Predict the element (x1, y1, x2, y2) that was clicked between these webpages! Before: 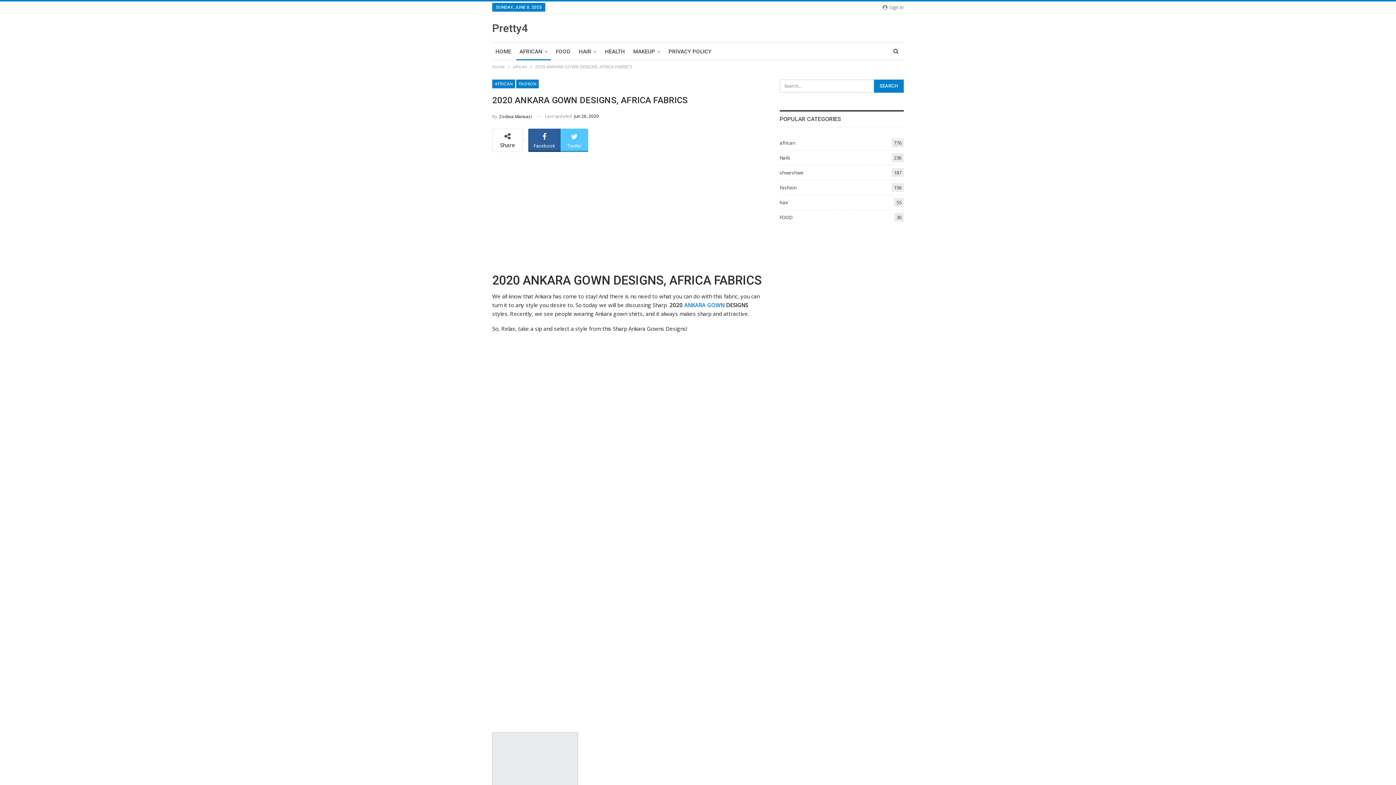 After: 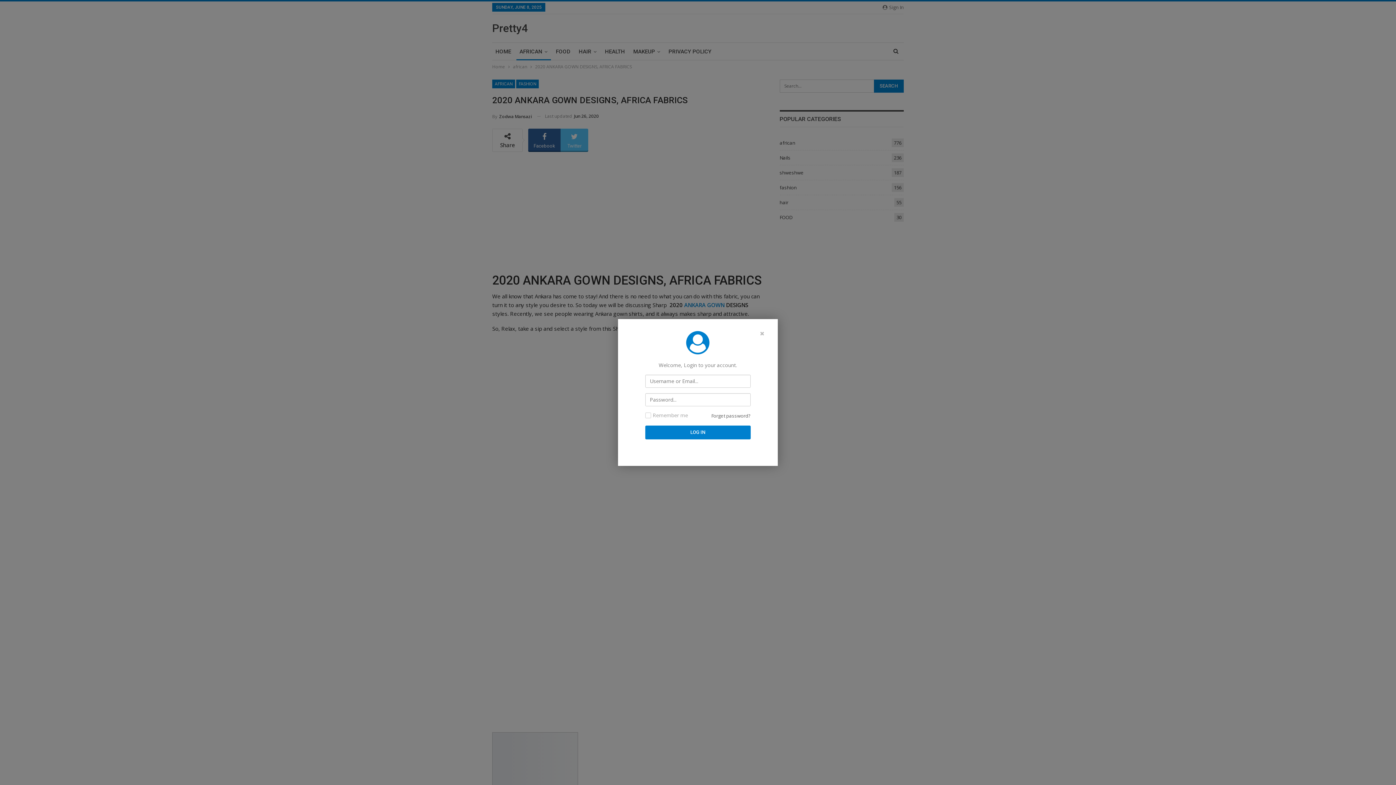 Action: bbox: (882, 2, 904, 11) label:  Sign In